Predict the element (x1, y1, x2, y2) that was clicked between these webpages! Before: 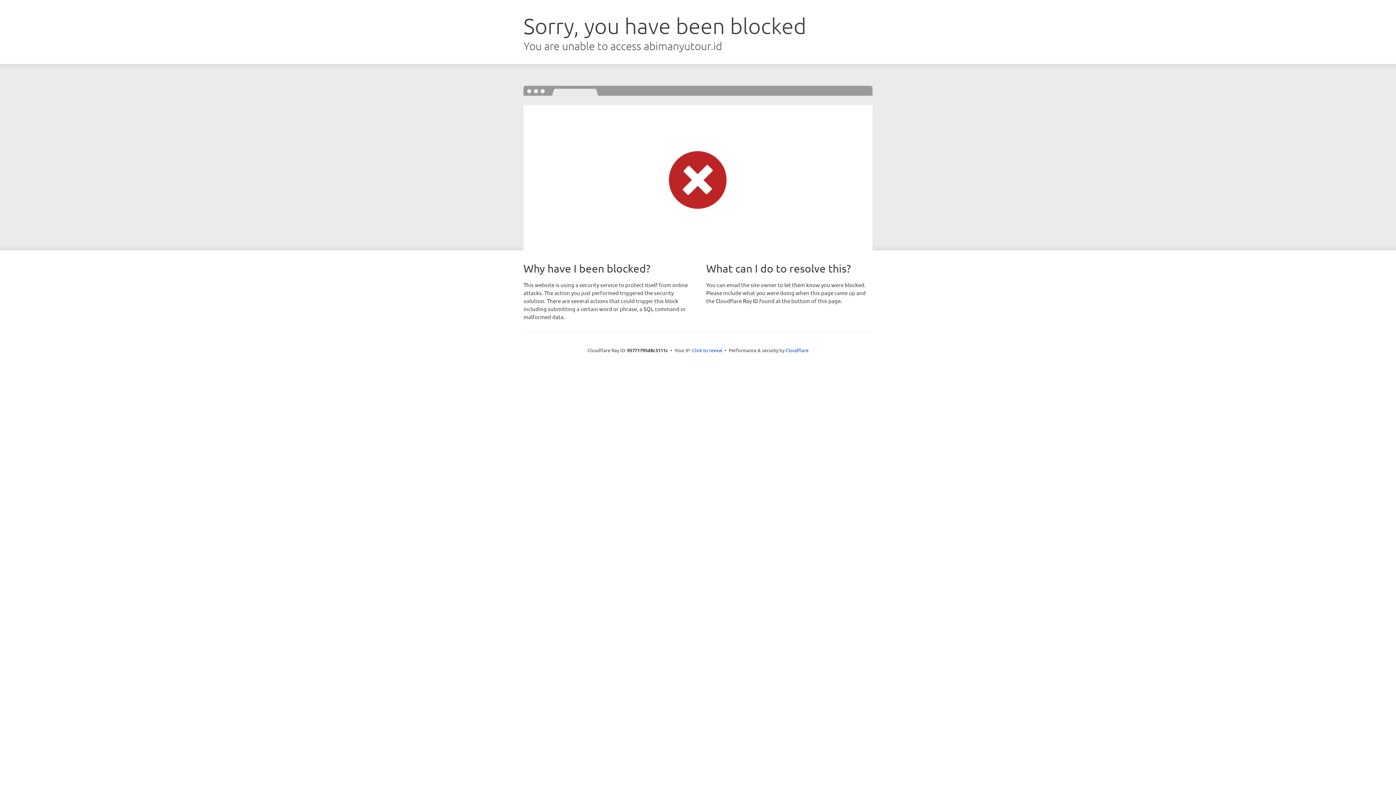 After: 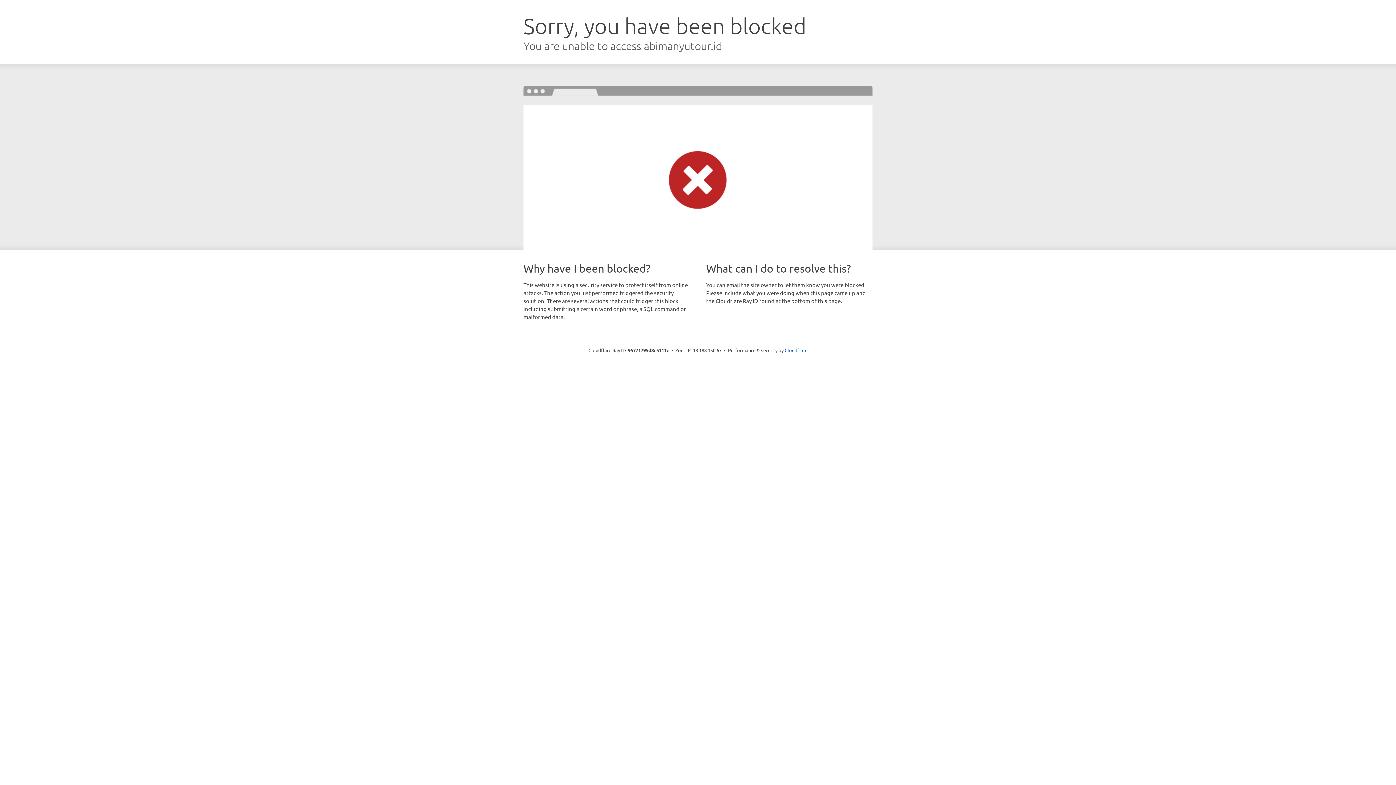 Action: bbox: (692, 346, 722, 353) label: Click to reveal